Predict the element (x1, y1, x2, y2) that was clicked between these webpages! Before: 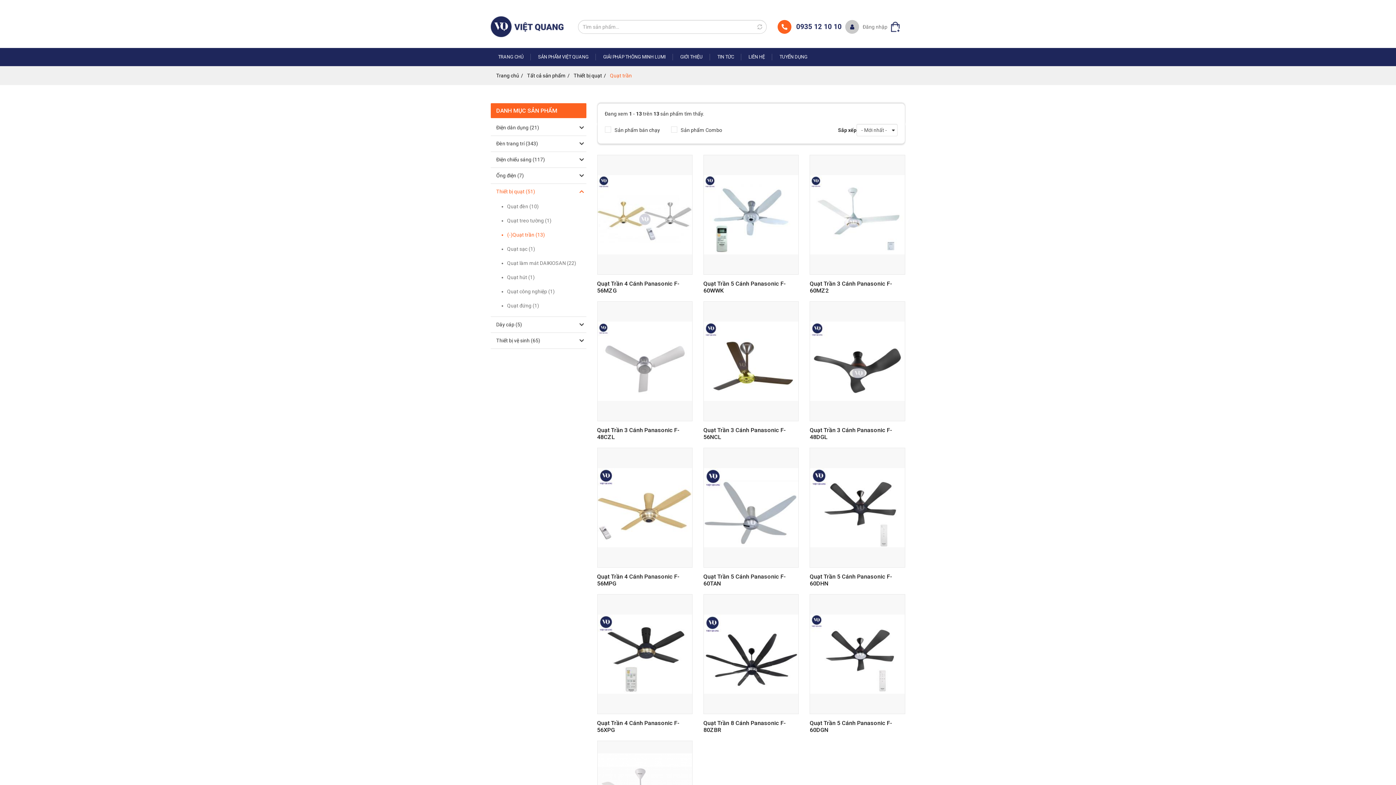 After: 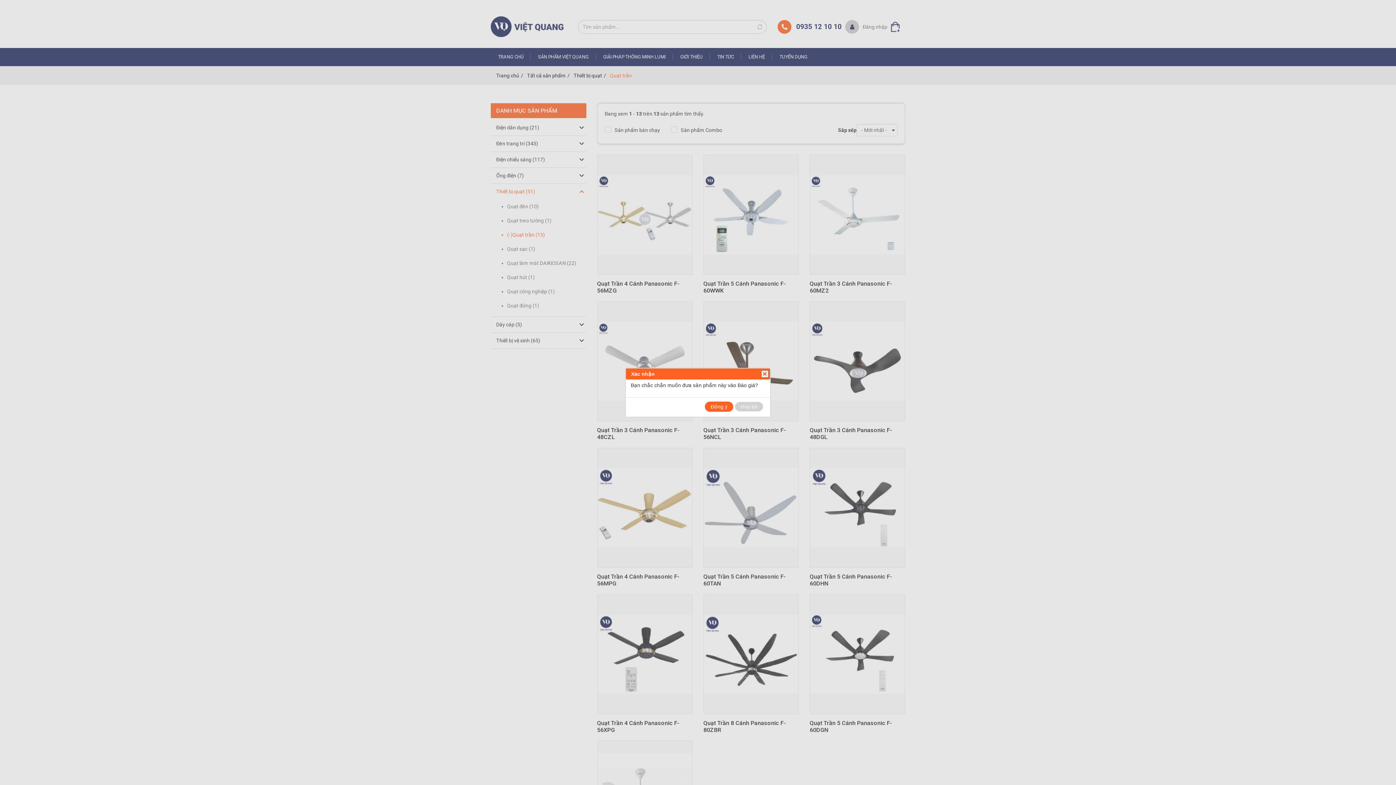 Action: label: Báo giá bbox: (752, 700, 793, 714)